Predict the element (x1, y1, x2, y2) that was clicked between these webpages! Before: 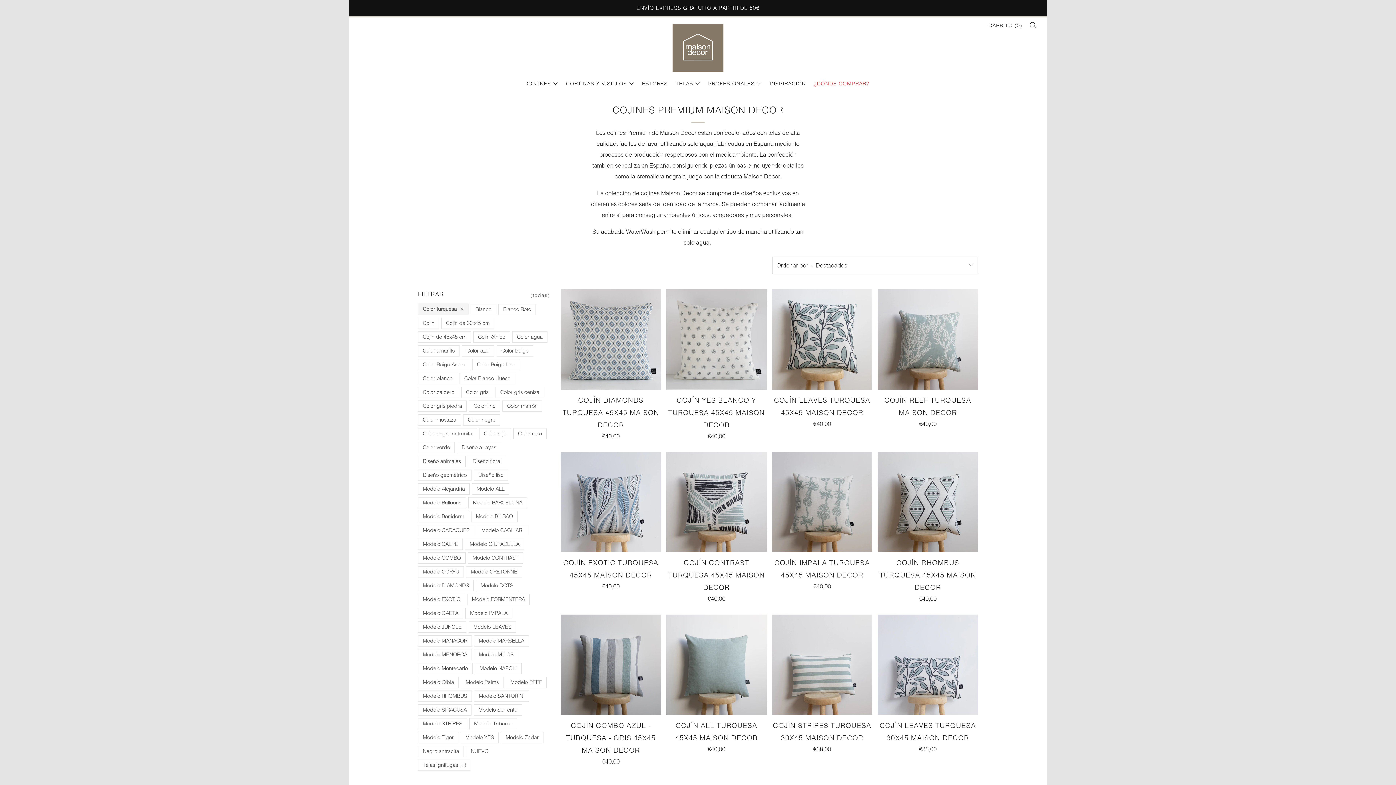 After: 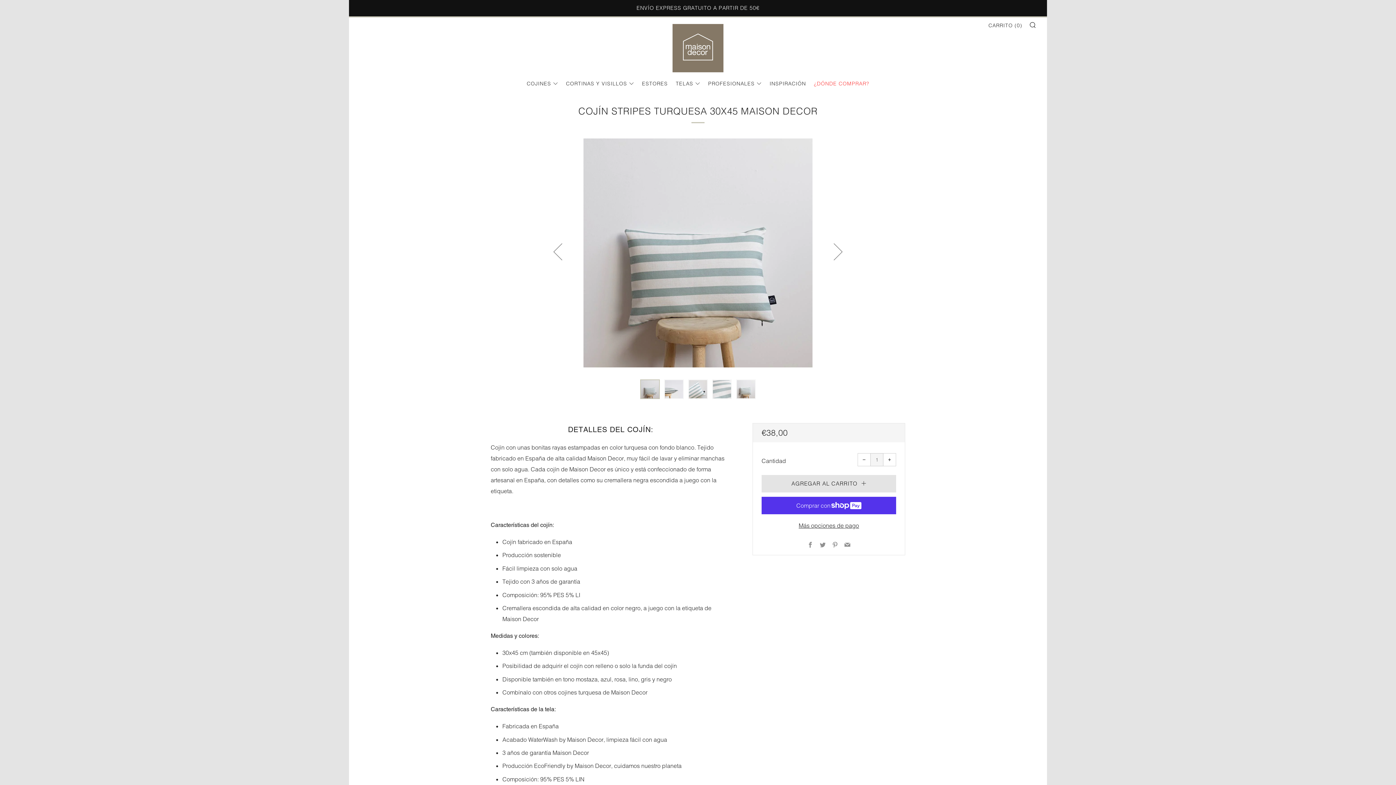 Action: bbox: (772, 719, 872, 752) label: COJÍN STRIPES TURQUESA 30X45 MAISON DECOR

€38,00